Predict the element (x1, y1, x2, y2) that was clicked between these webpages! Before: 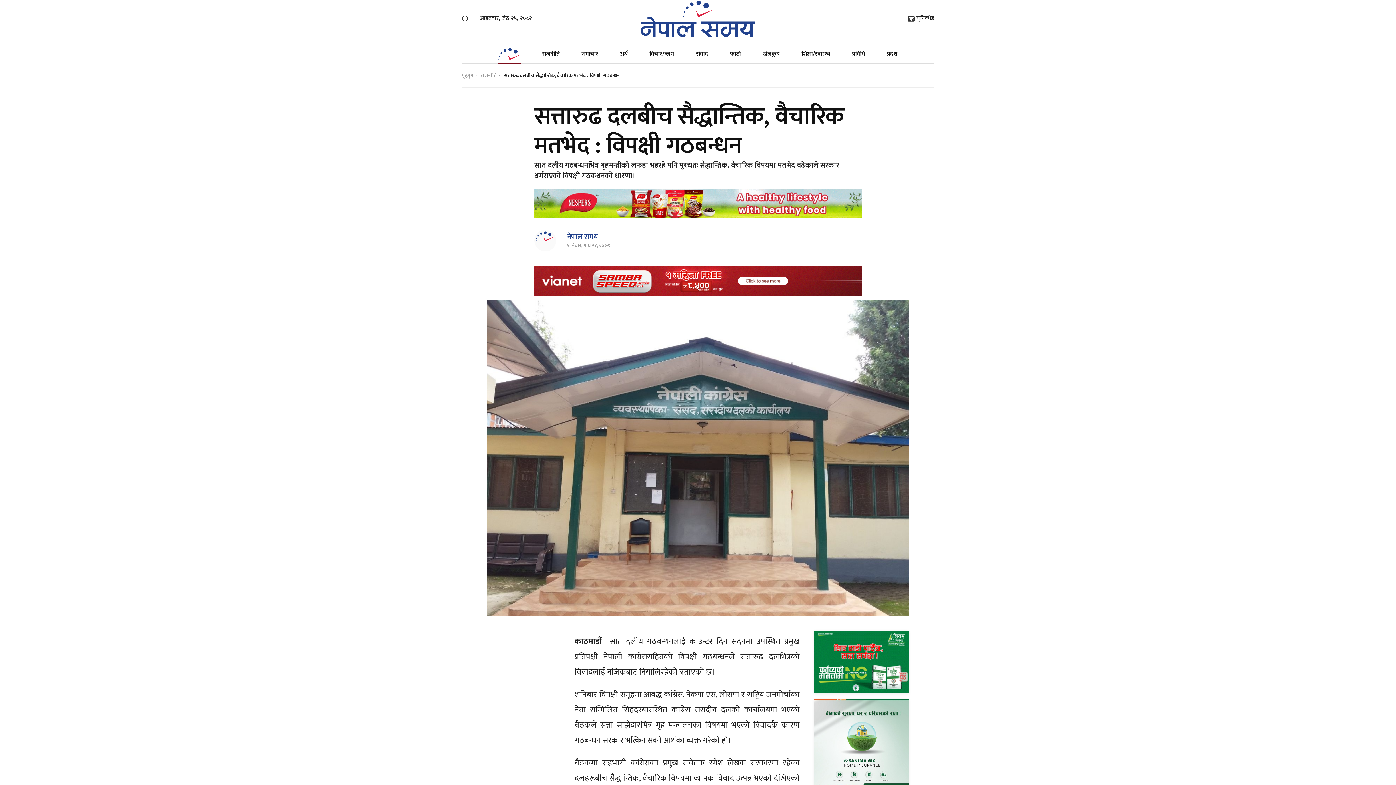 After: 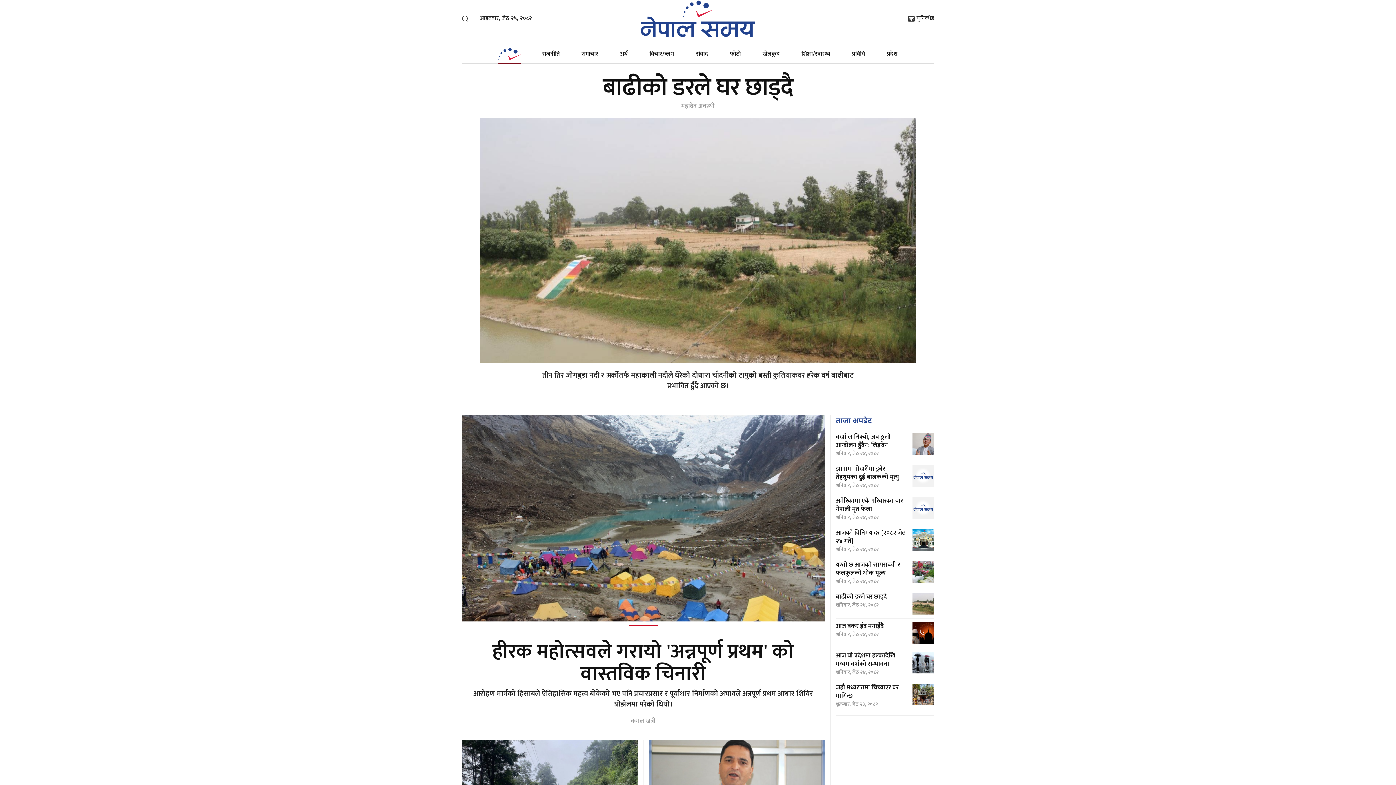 Action: bbox: (640, 0, 756, 37)